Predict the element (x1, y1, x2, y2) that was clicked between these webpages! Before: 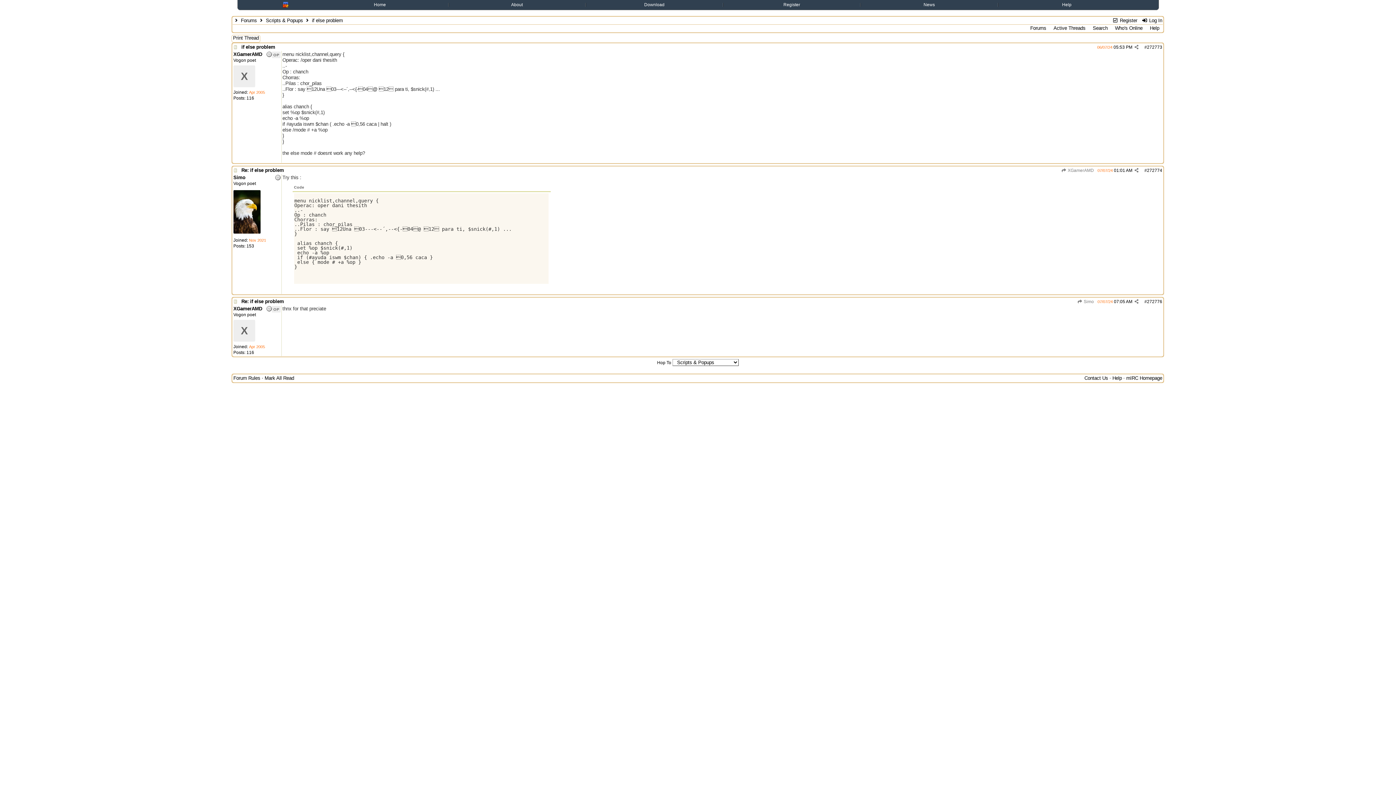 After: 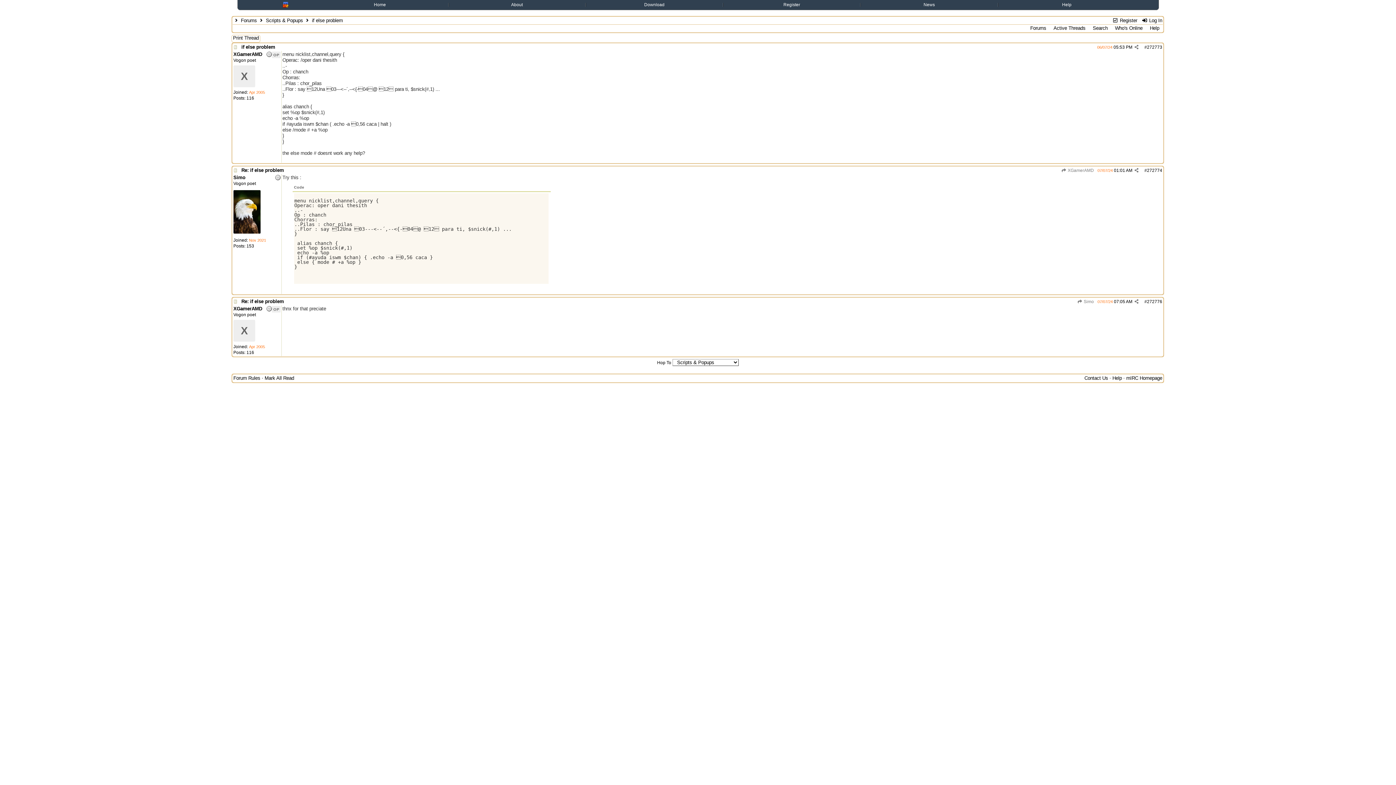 Action: bbox: (241, 167, 284, 173) label: Re: if else problem